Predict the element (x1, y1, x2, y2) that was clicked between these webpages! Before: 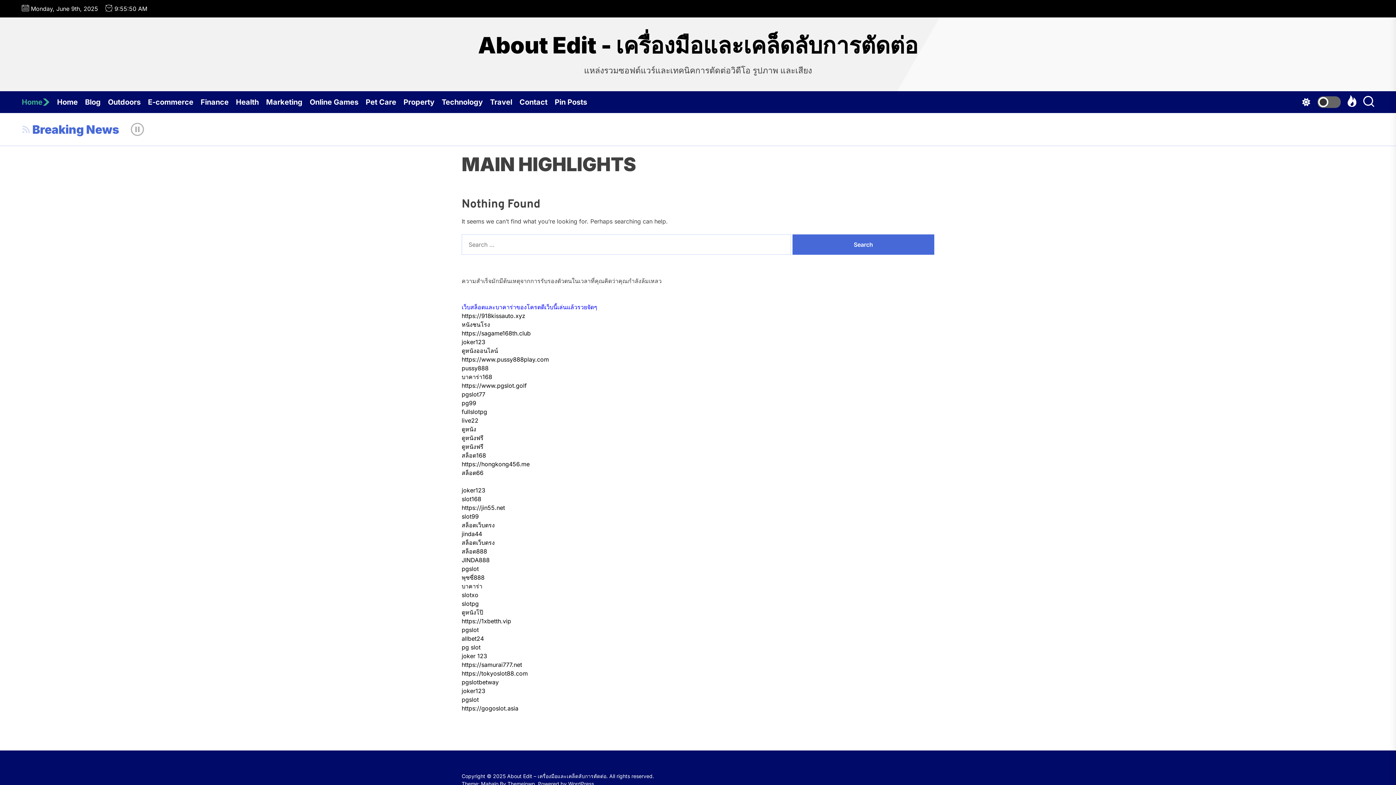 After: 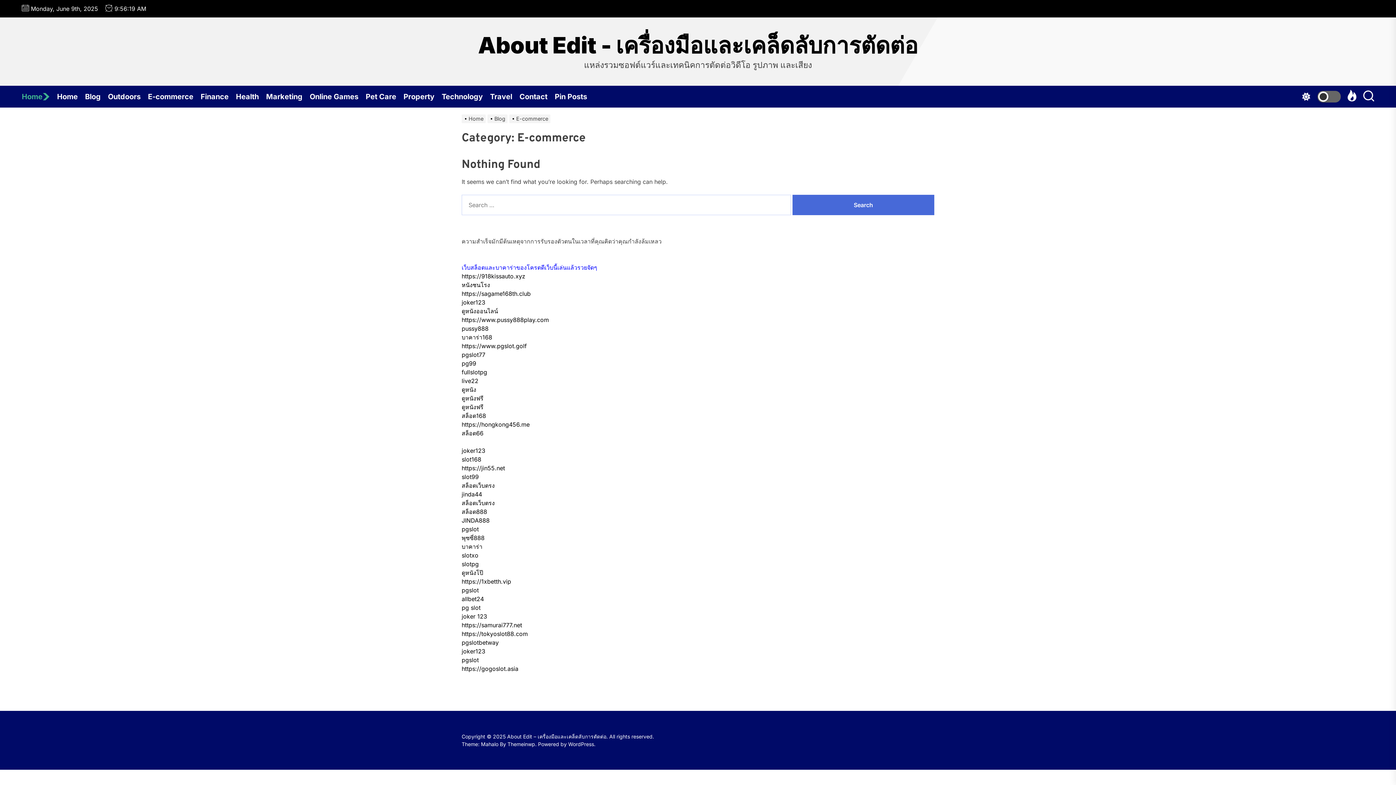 Action: bbox: (148, 91, 200, 113) label: E-commerce